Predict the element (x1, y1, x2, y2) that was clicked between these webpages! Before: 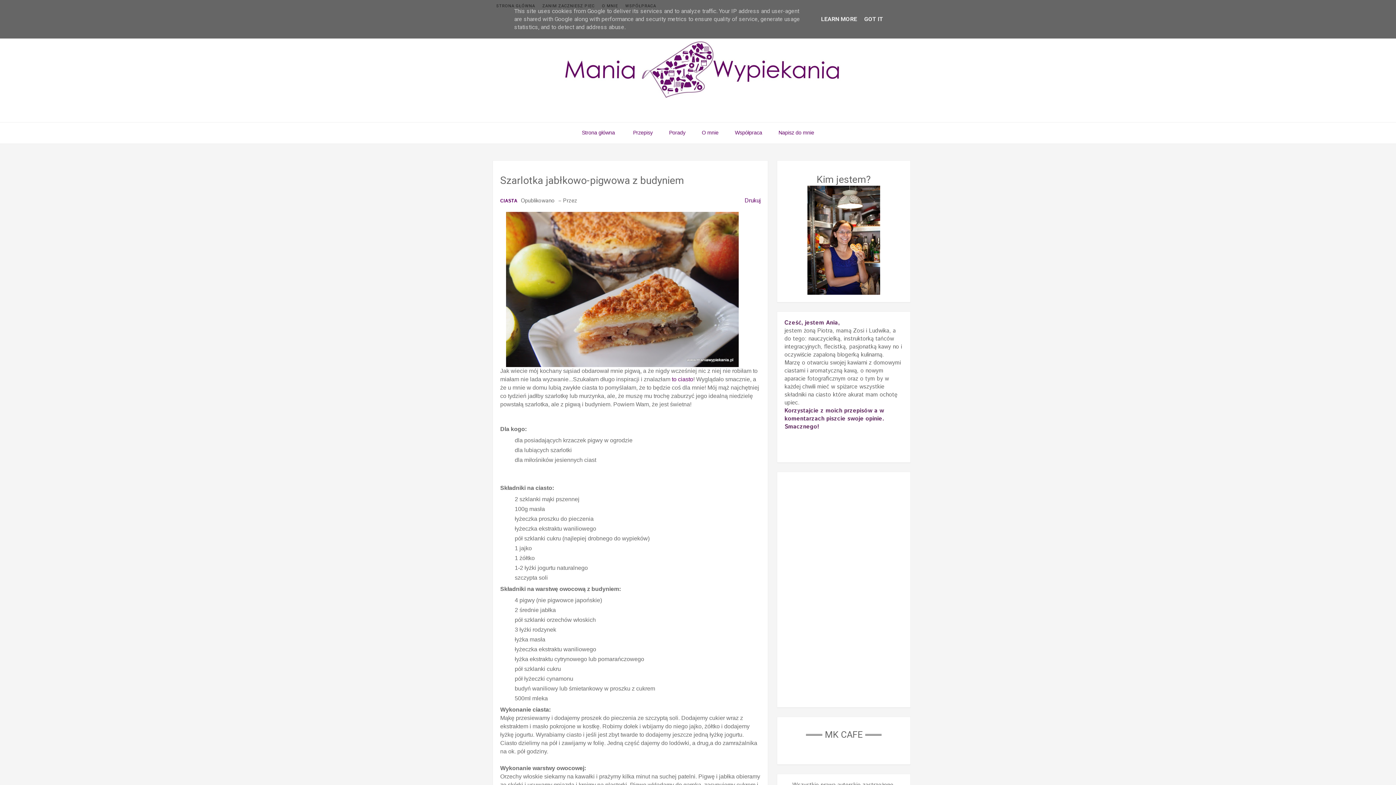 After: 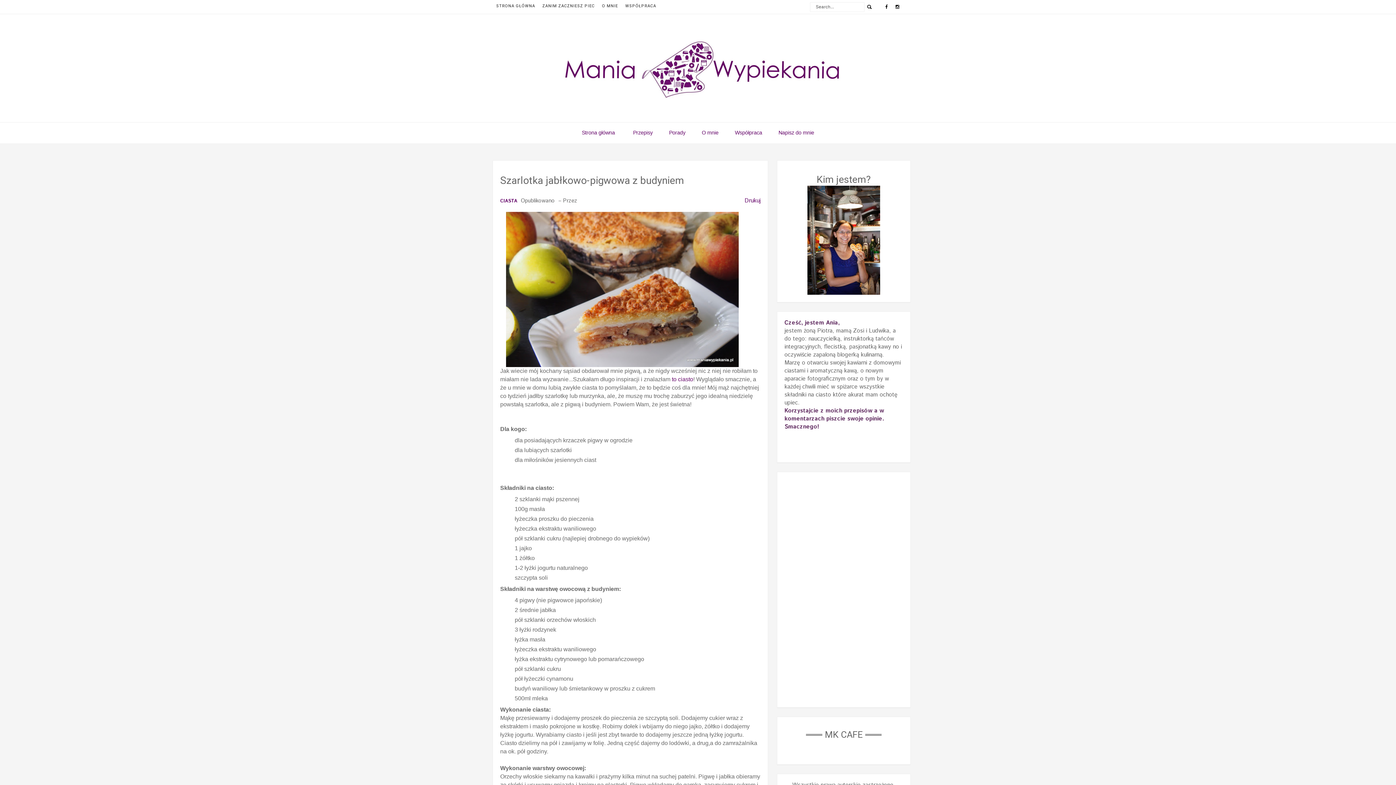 Action: label: GOT IT bbox: (862, 15, 885, 22)